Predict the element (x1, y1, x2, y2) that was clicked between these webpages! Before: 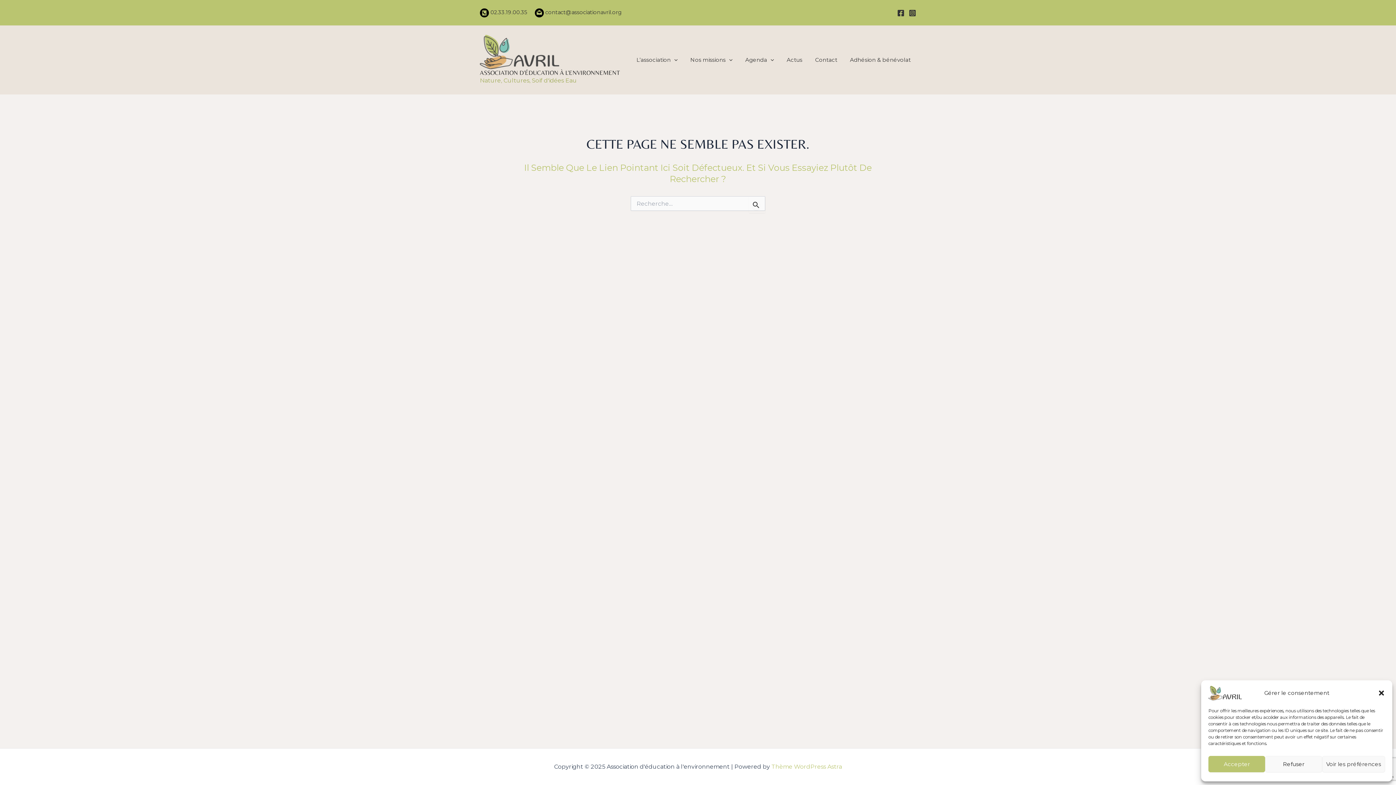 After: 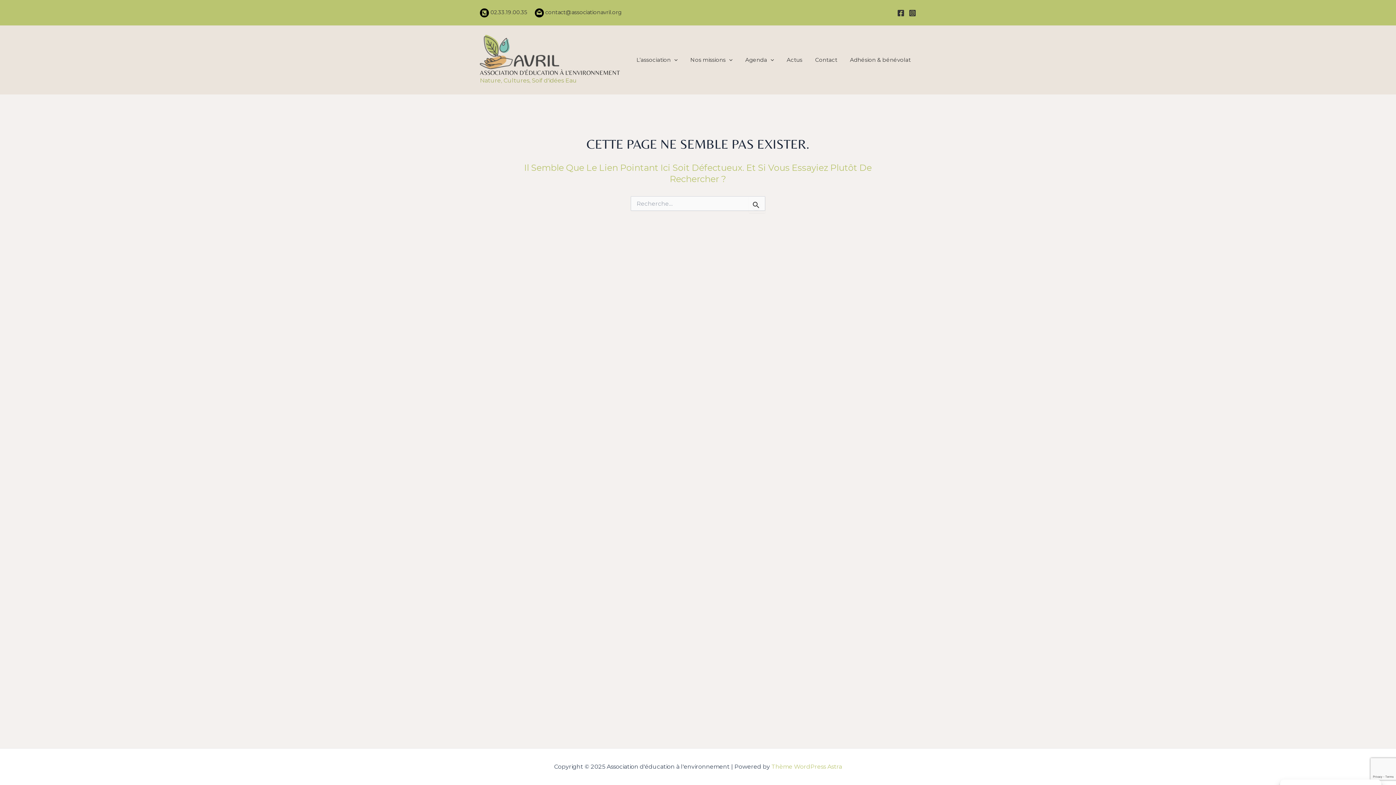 Action: label: Fermer la boîte de dialogue bbox: (1378, 689, 1385, 697)